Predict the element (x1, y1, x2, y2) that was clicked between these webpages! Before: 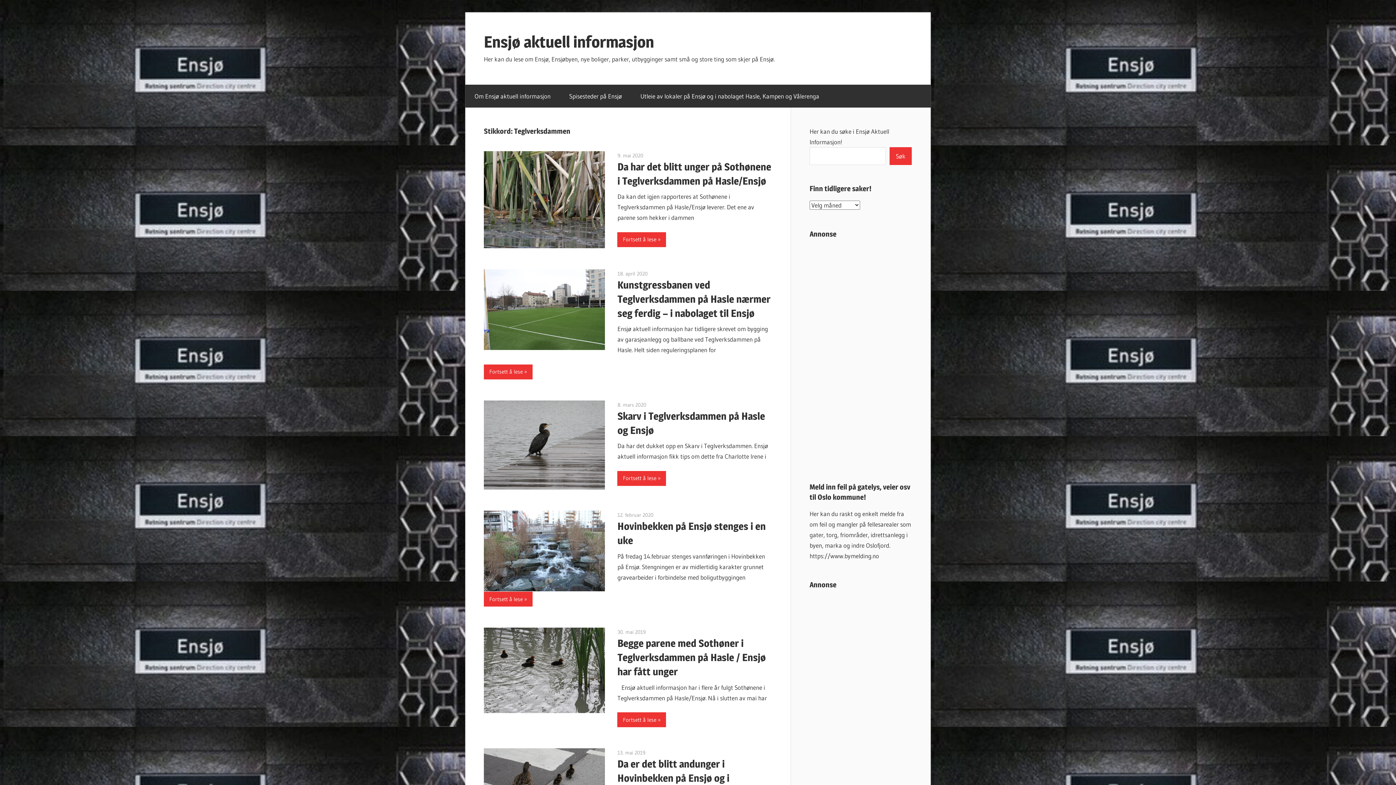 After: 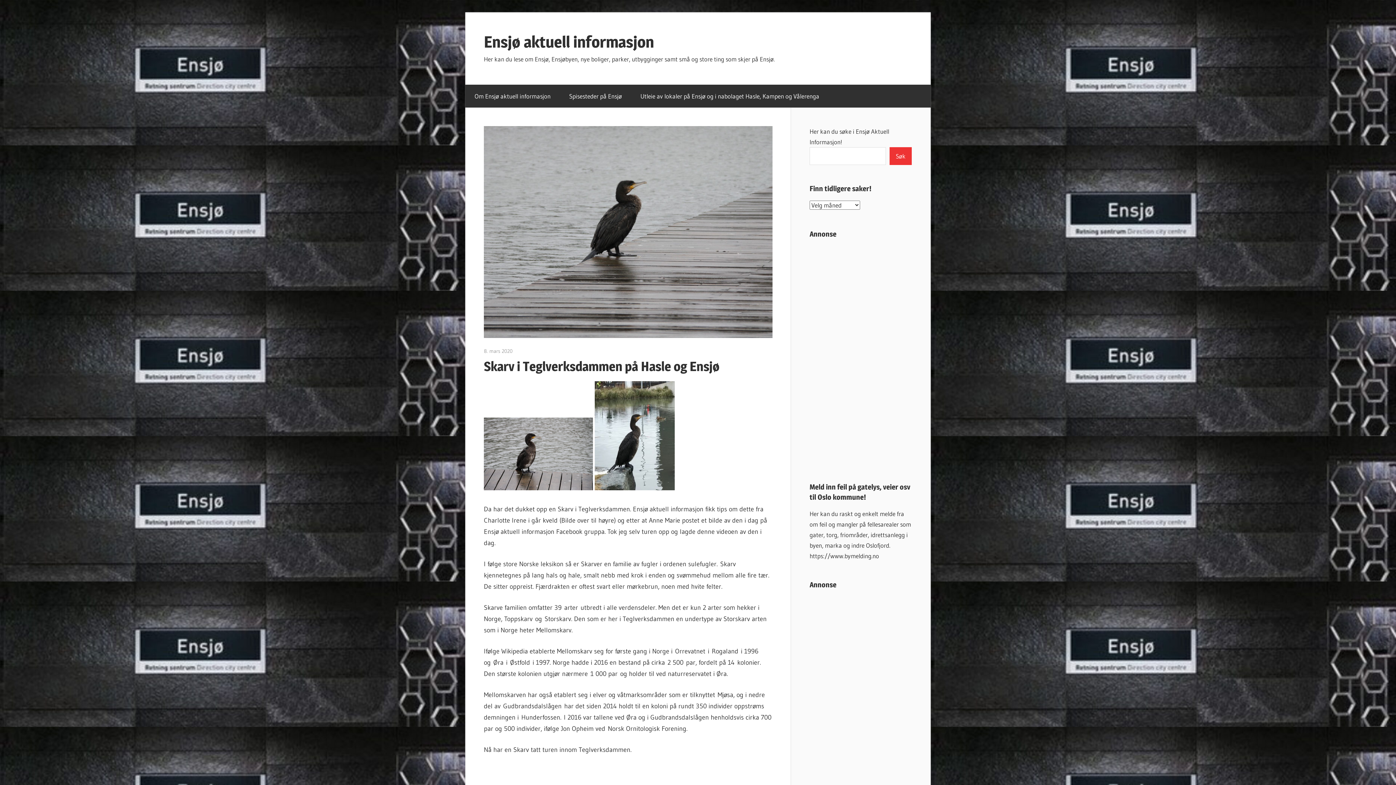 Action: bbox: (617, 471, 666, 486) label: Fortsett å lese